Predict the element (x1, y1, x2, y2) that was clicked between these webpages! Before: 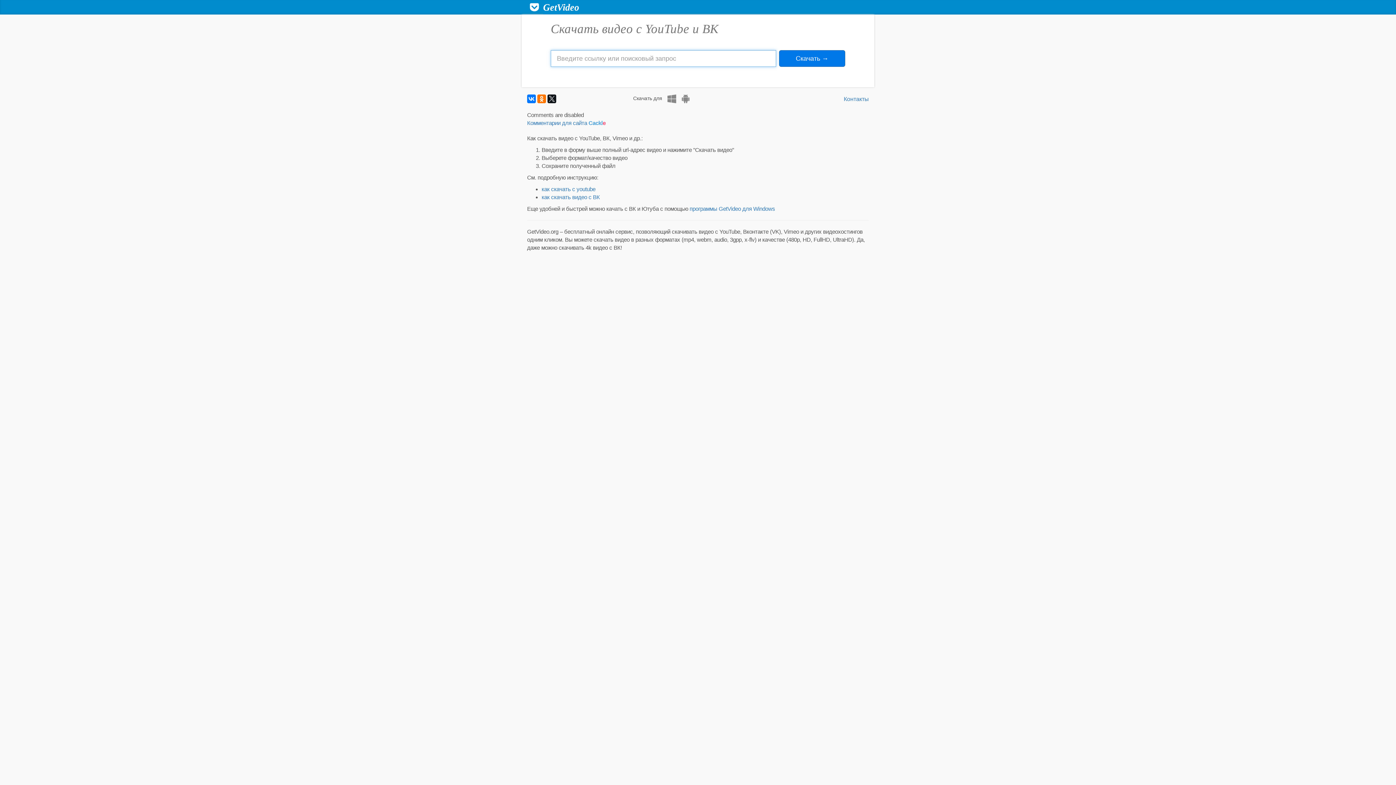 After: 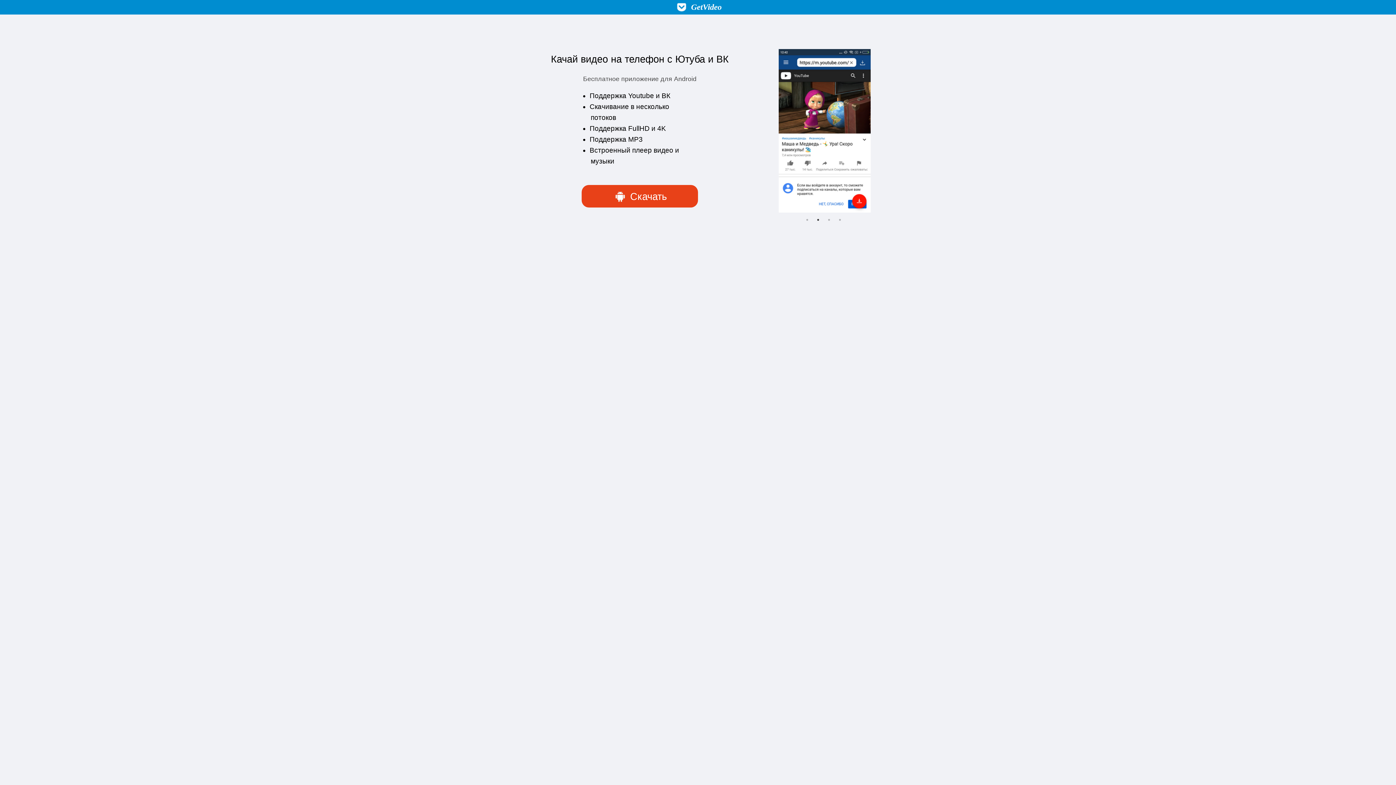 Action: bbox: (681, 94, 690, 103)